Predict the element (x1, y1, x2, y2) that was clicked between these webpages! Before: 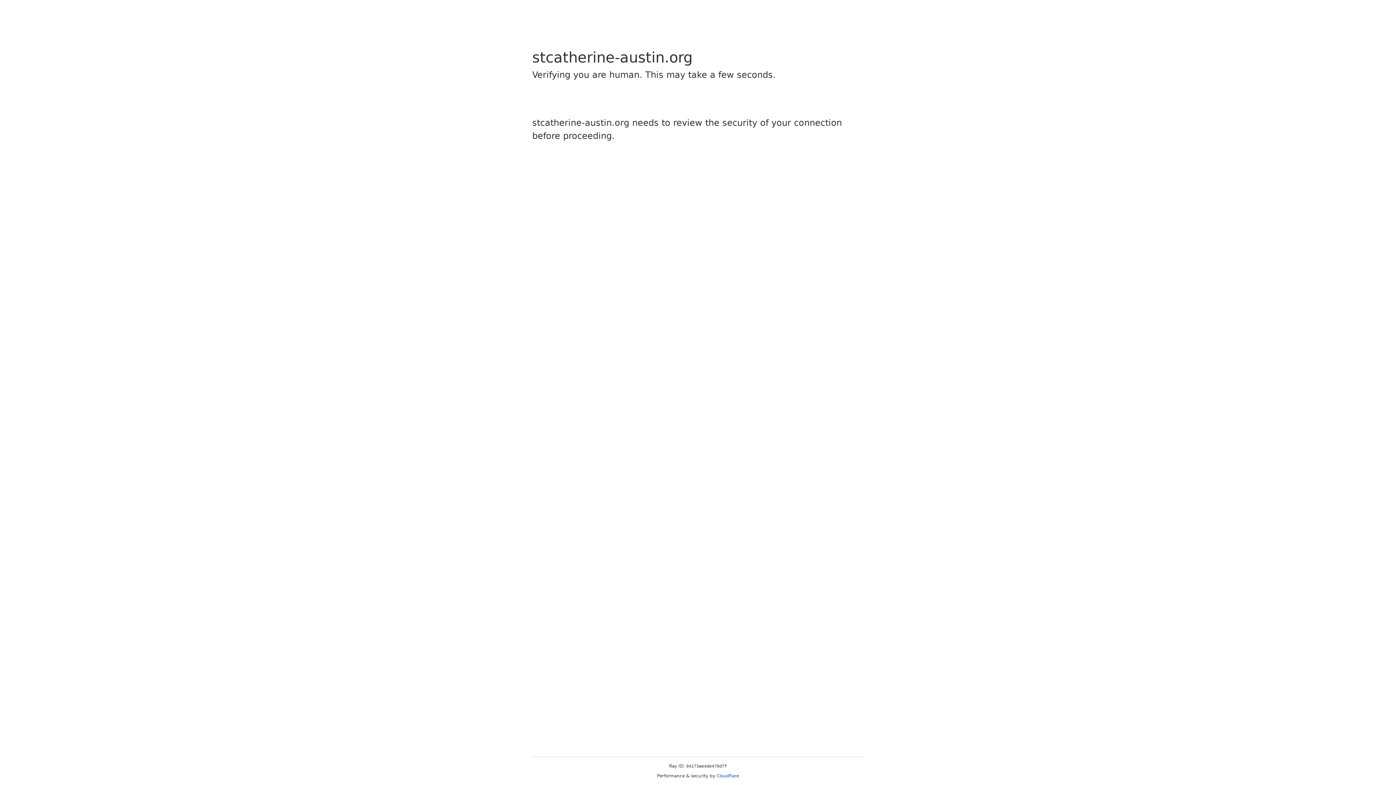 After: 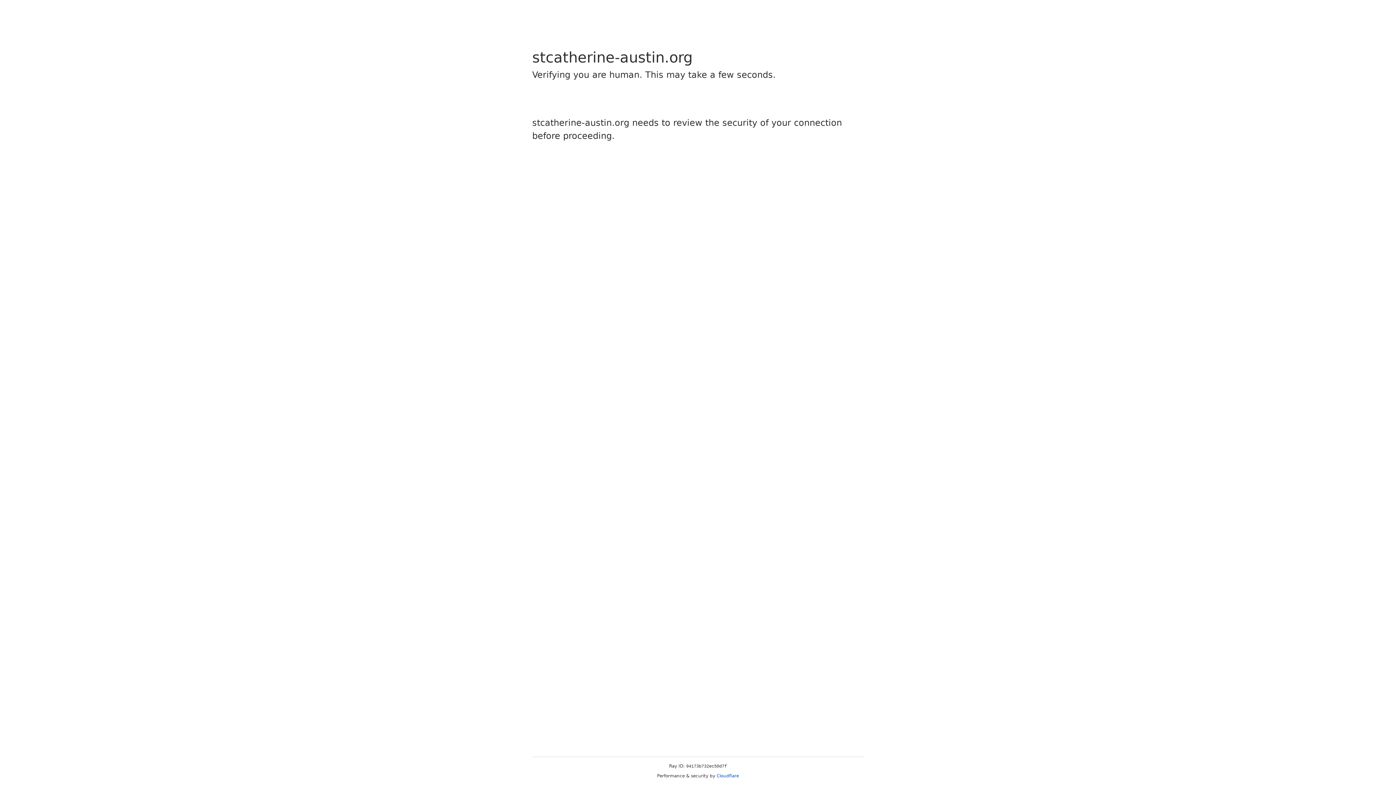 Action: label: Cloudflare bbox: (716, 773, 739, 778)